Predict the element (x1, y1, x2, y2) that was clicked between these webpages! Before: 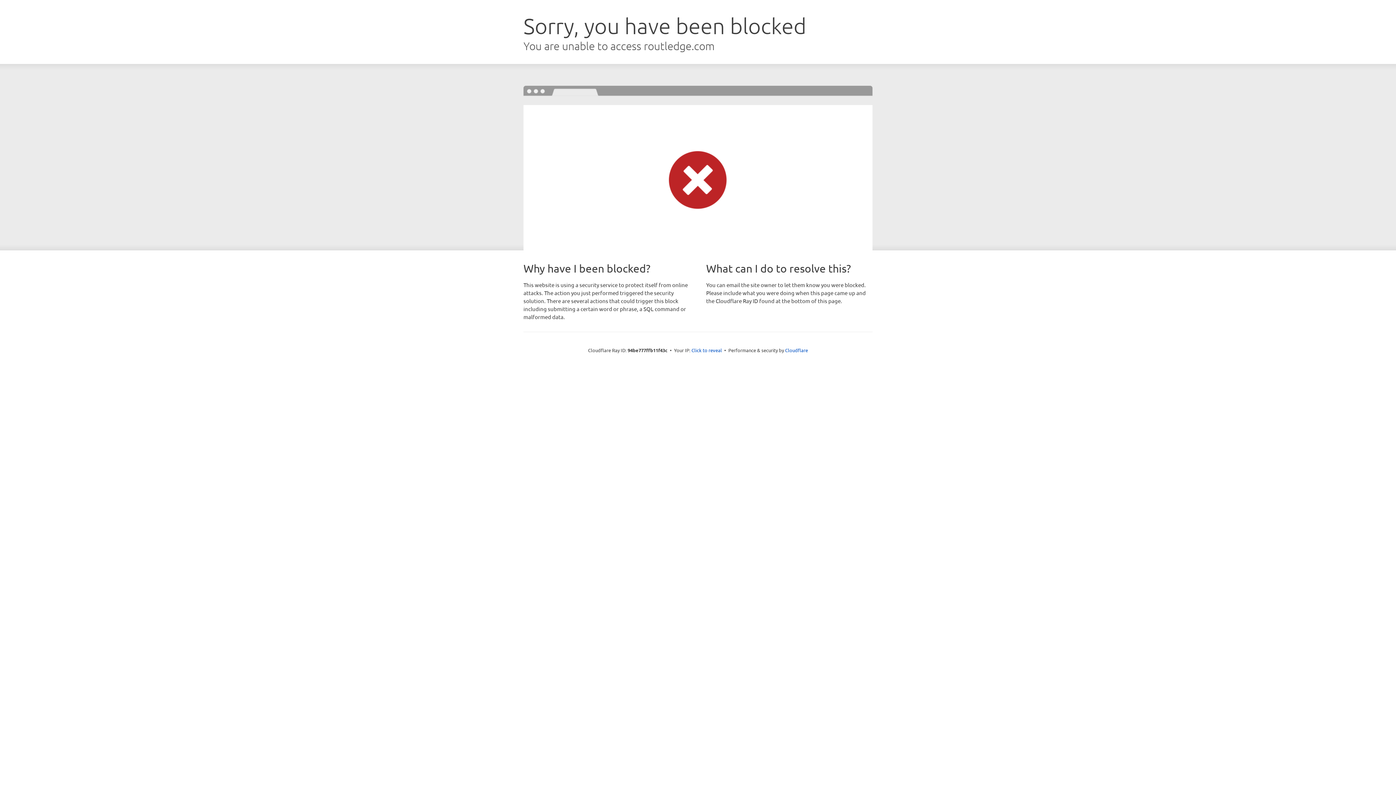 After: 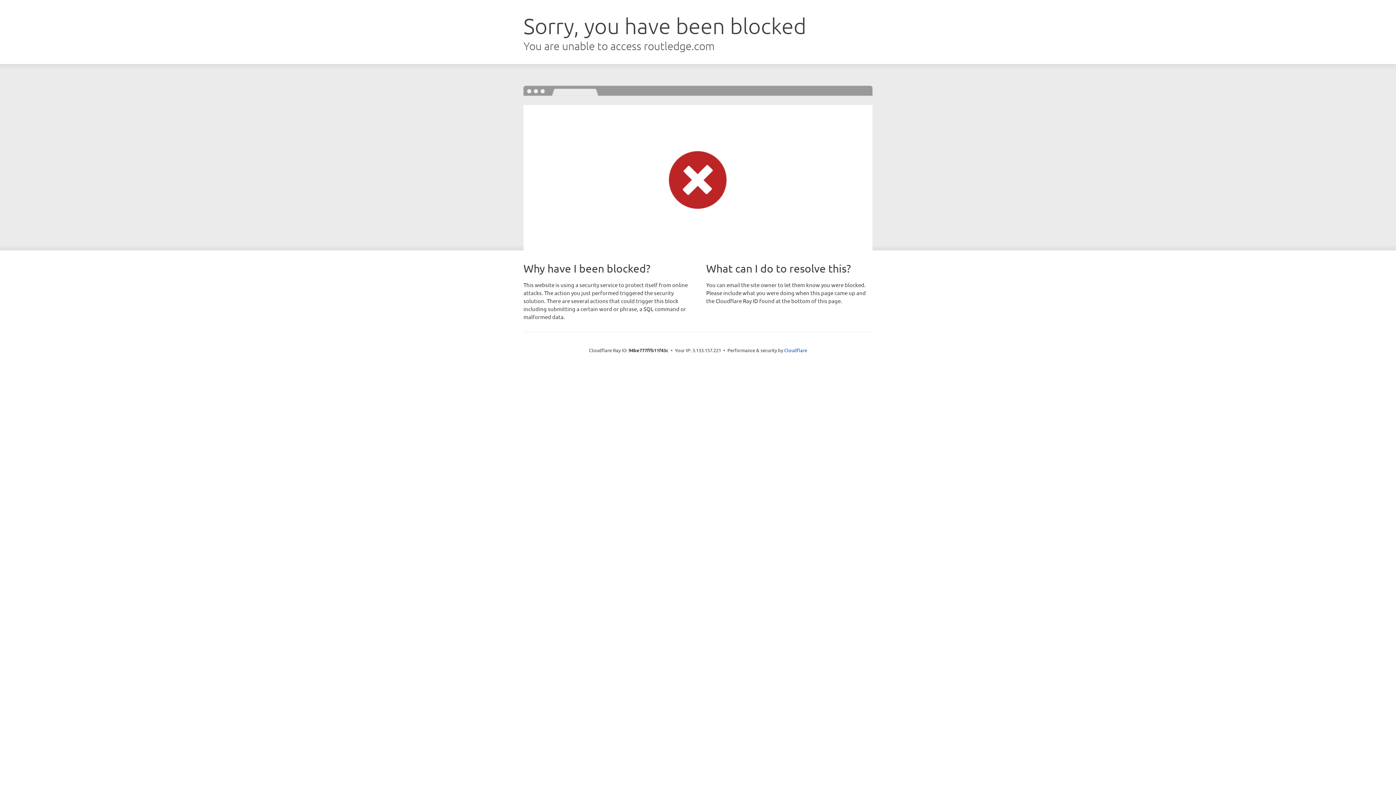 Action: bbox: (691, 346, 722, 353) label: Click to reveal